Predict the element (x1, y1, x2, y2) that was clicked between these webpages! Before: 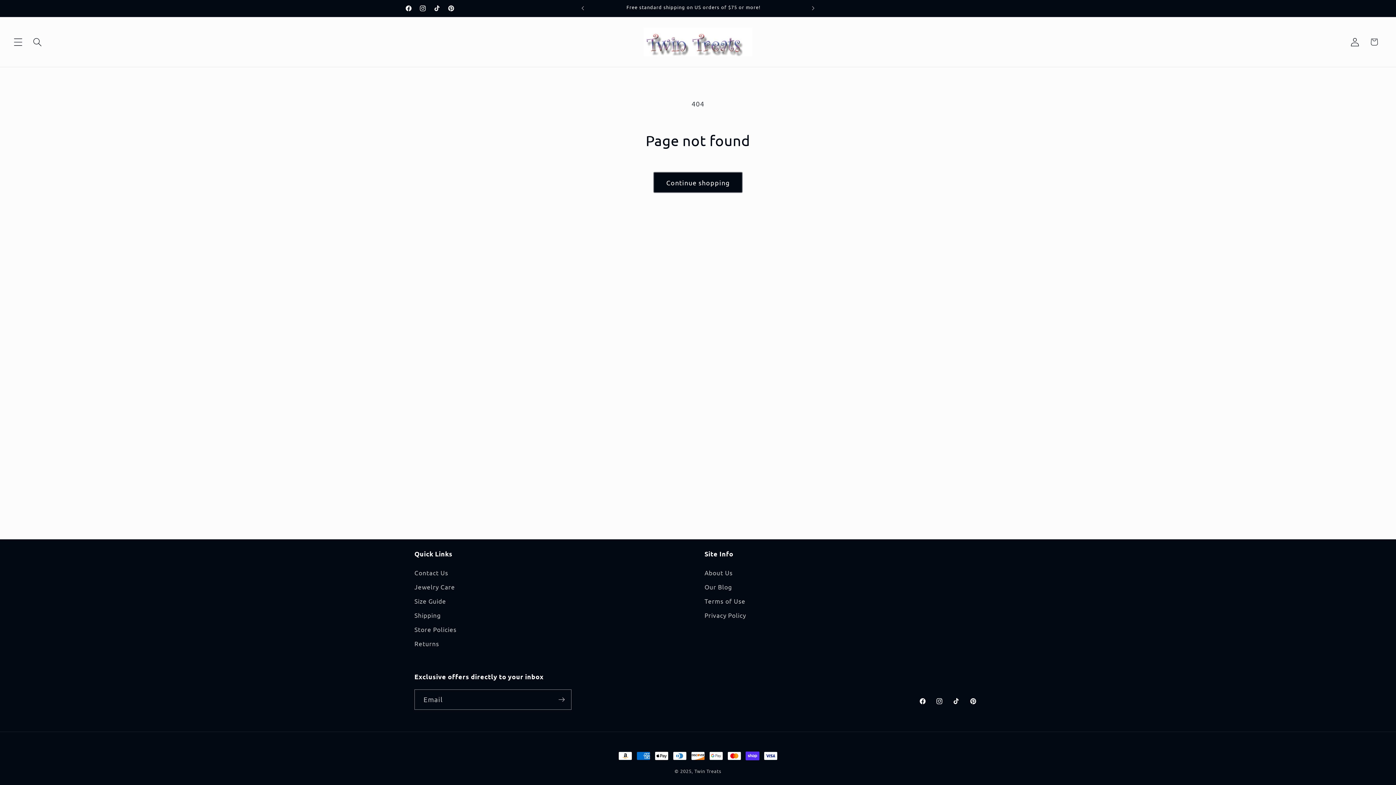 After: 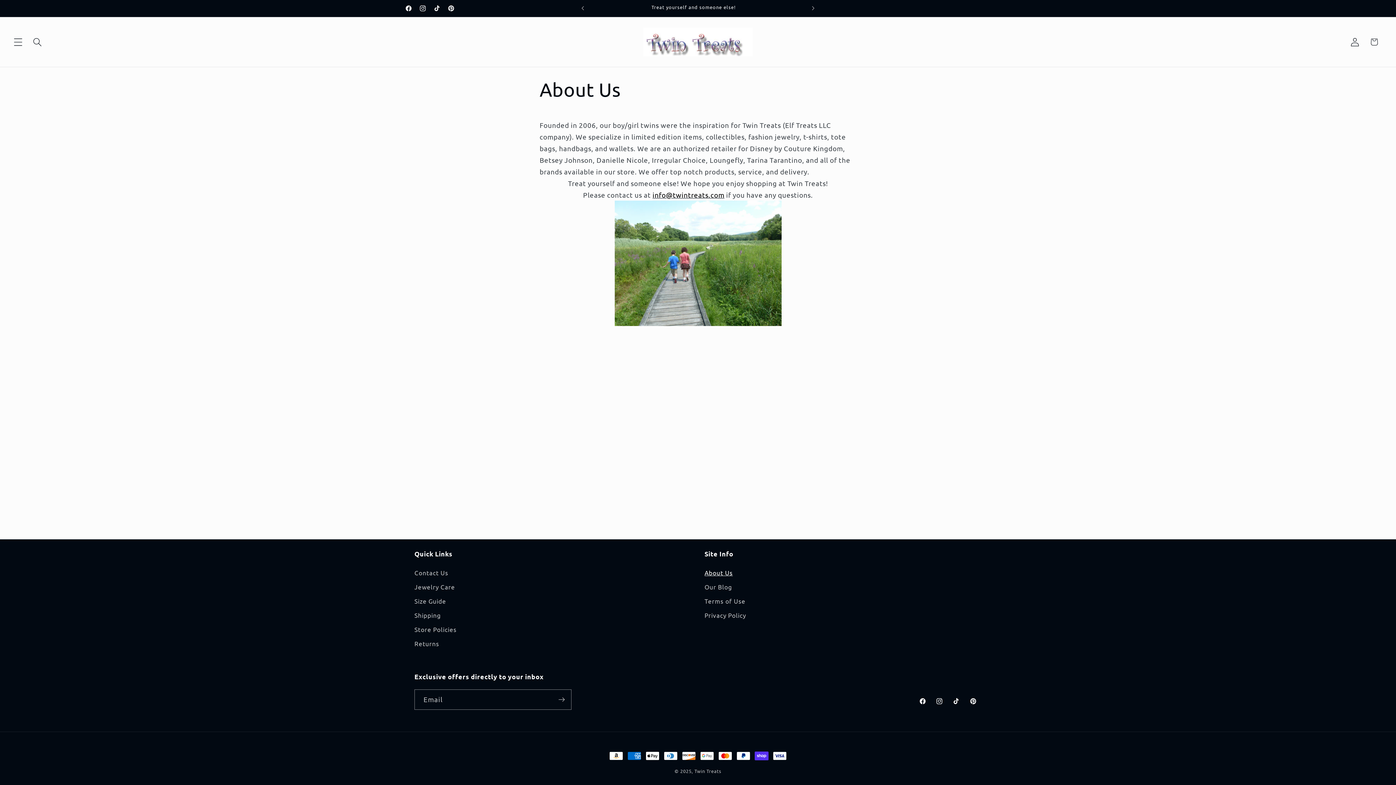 Action: bbox: (704, 567, 733, 579) label: About Us